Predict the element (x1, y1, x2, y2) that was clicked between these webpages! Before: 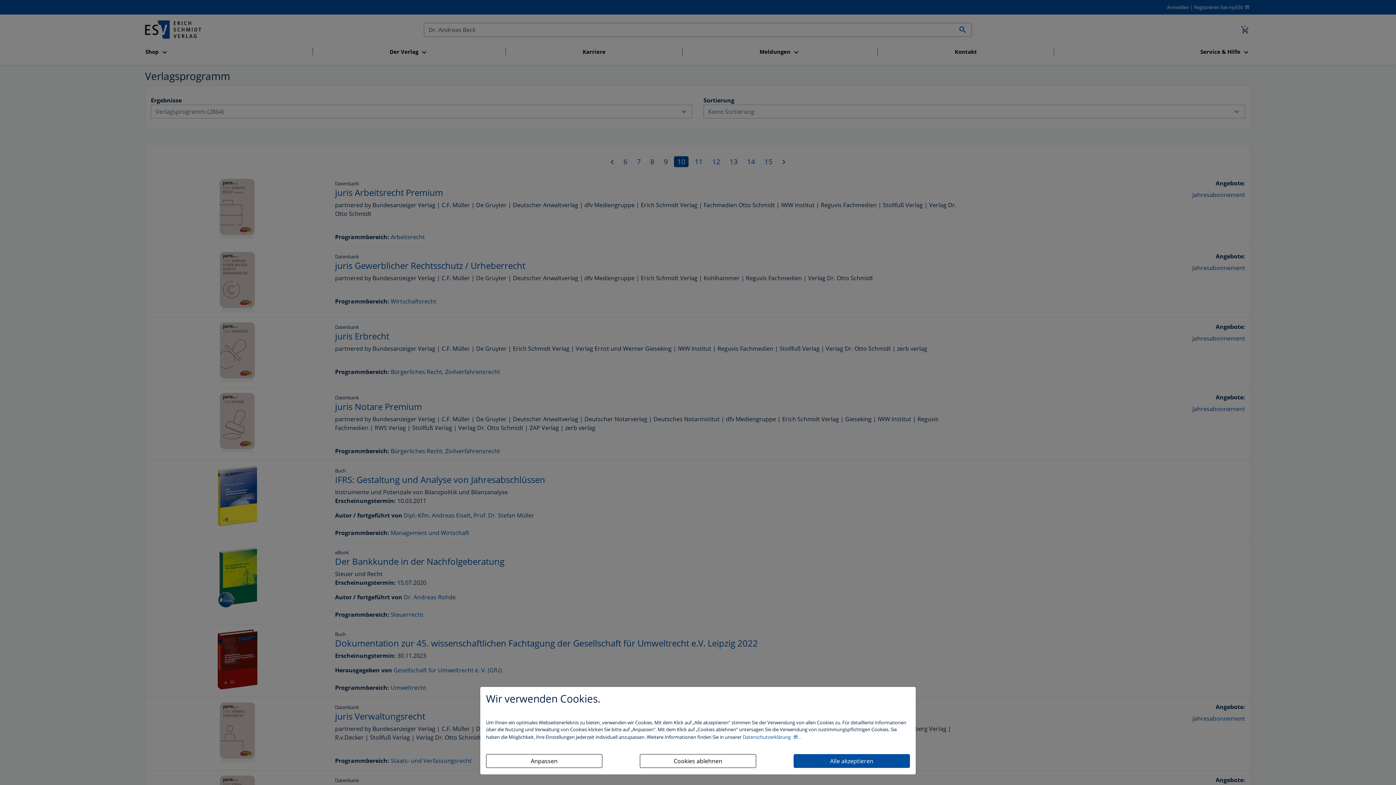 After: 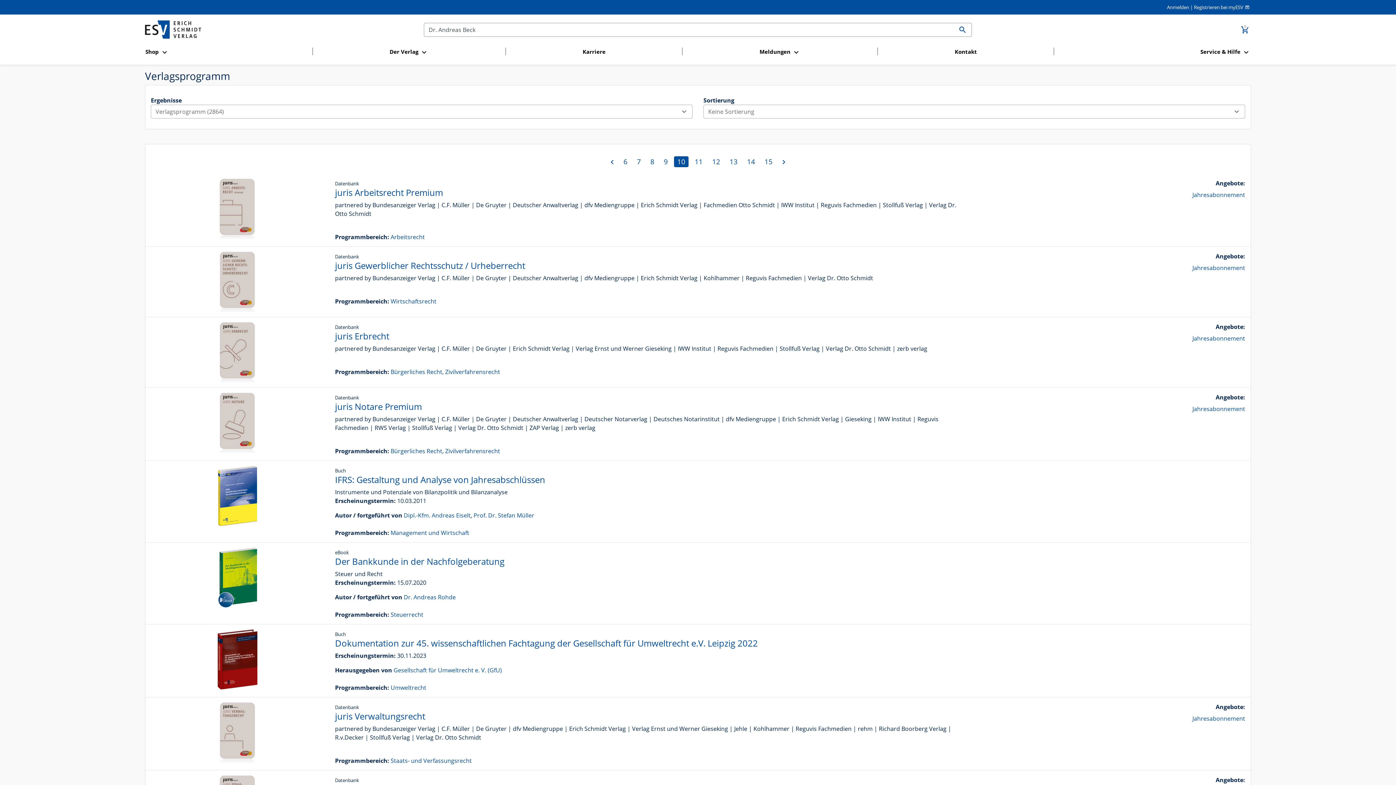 Action: label: Alle akzeptieren bbox: (793, 754, 910, 768)